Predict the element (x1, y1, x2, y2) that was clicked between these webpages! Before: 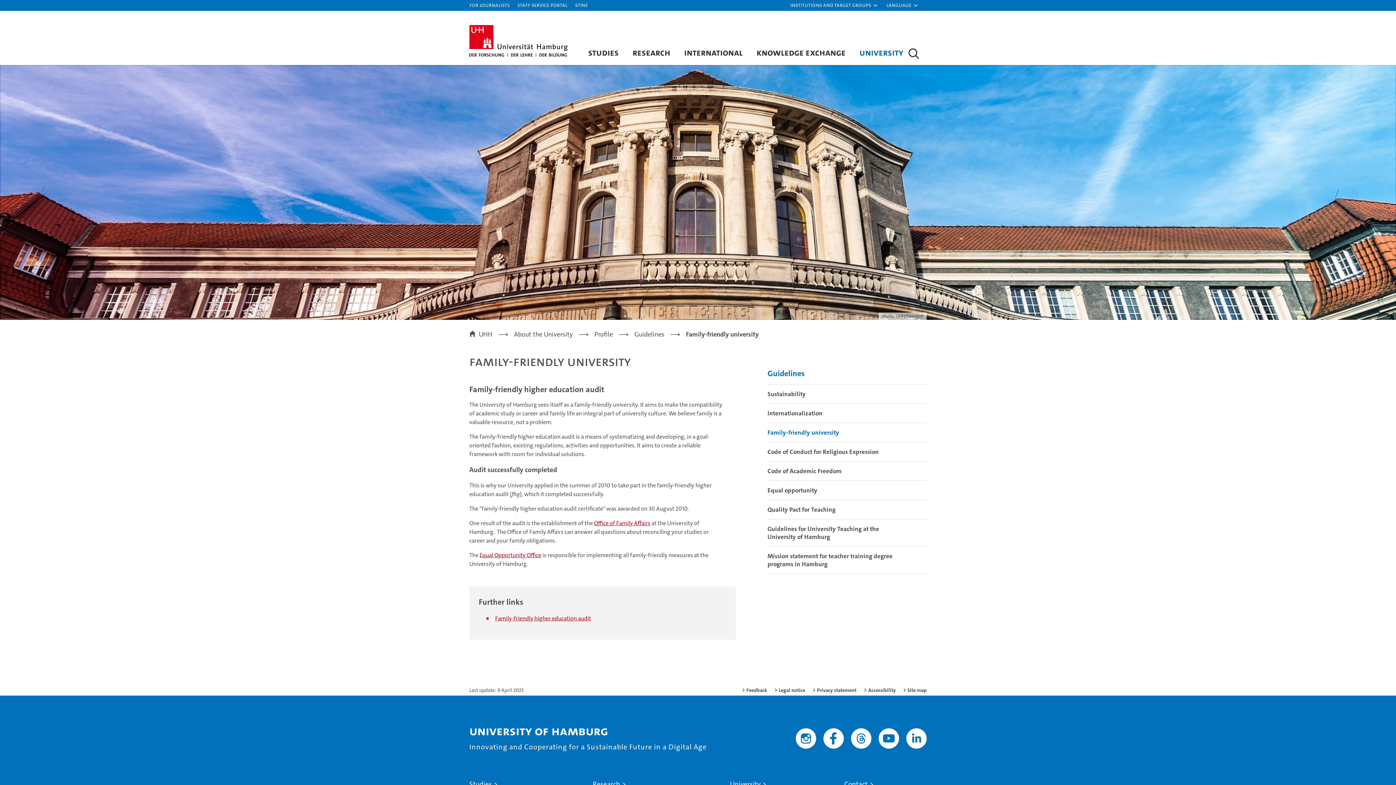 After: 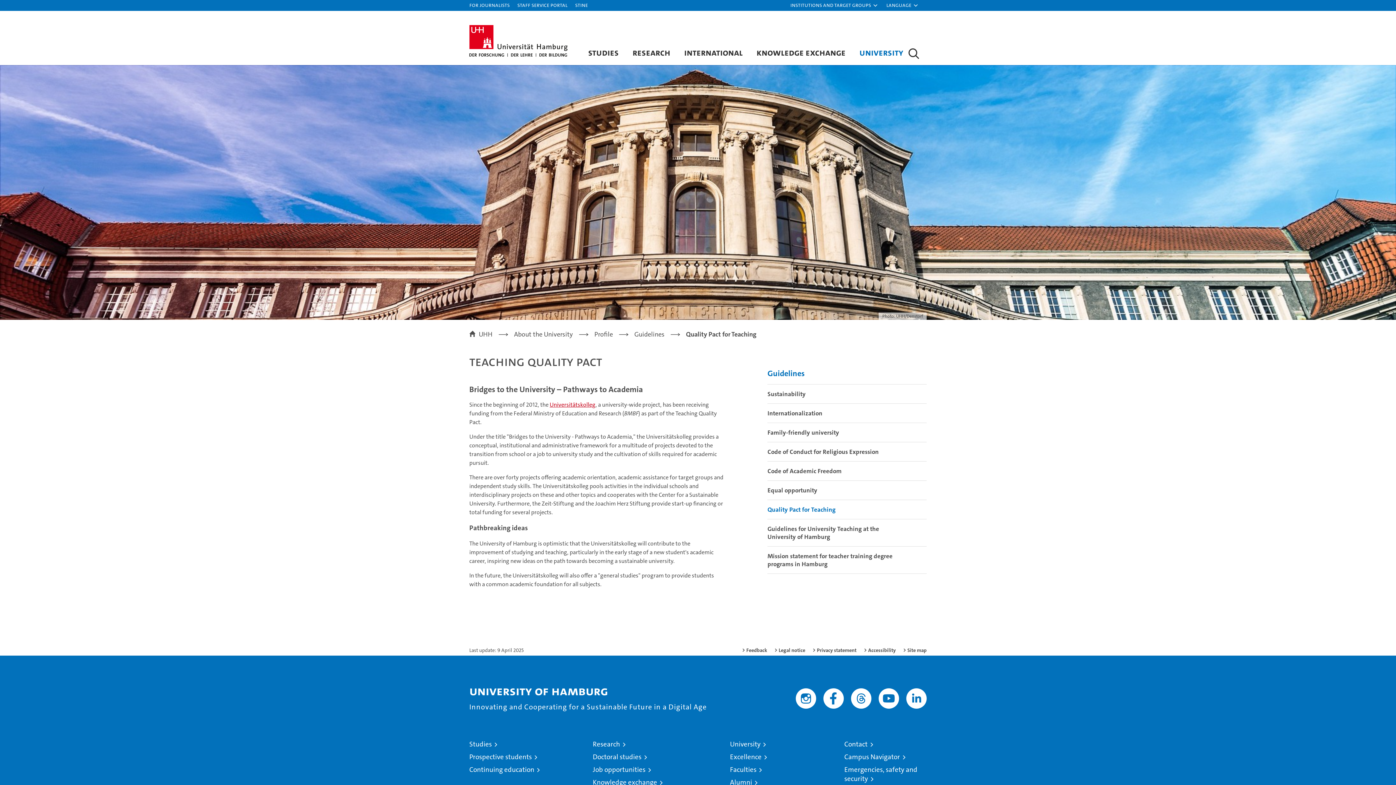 Action: bbox: (767, 500, 926, 519) label: Quality Pact for Teaching